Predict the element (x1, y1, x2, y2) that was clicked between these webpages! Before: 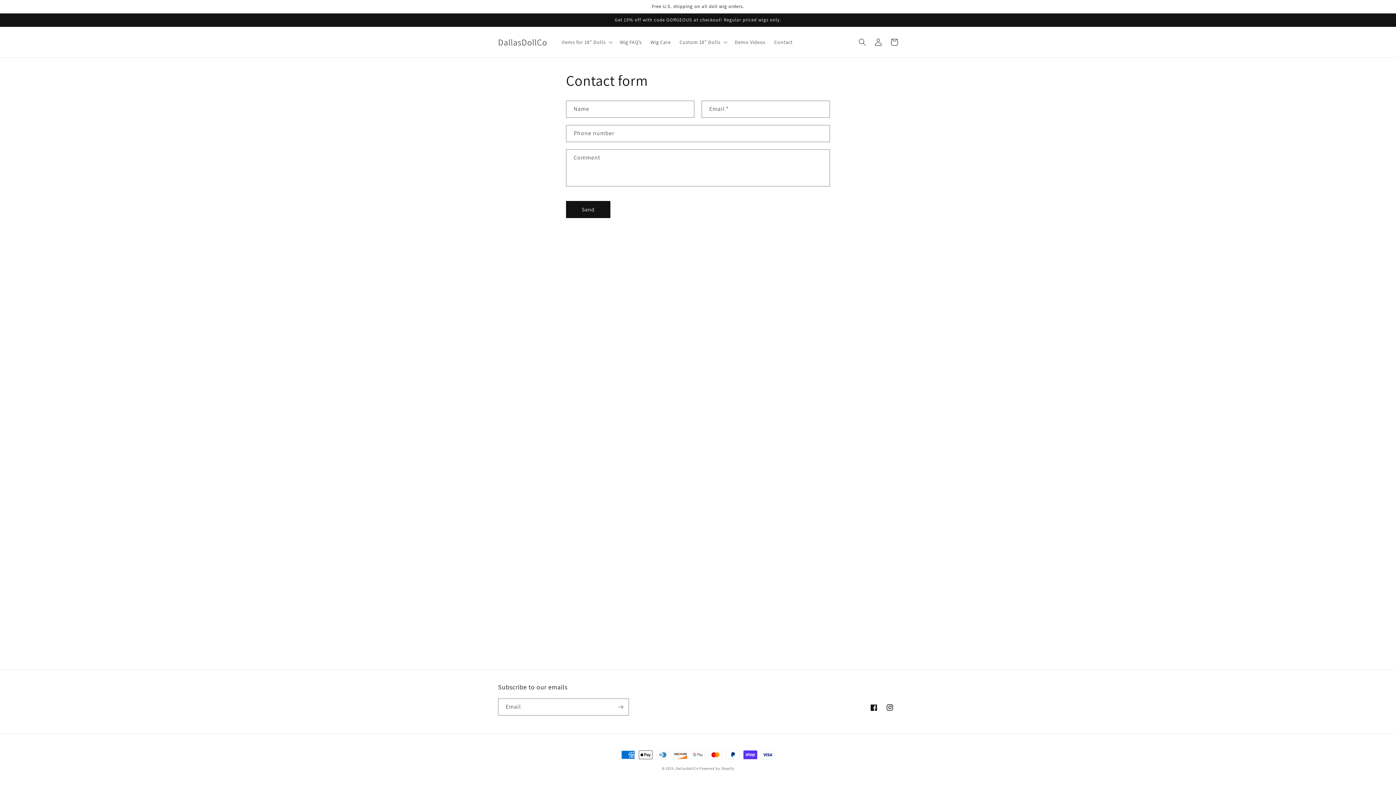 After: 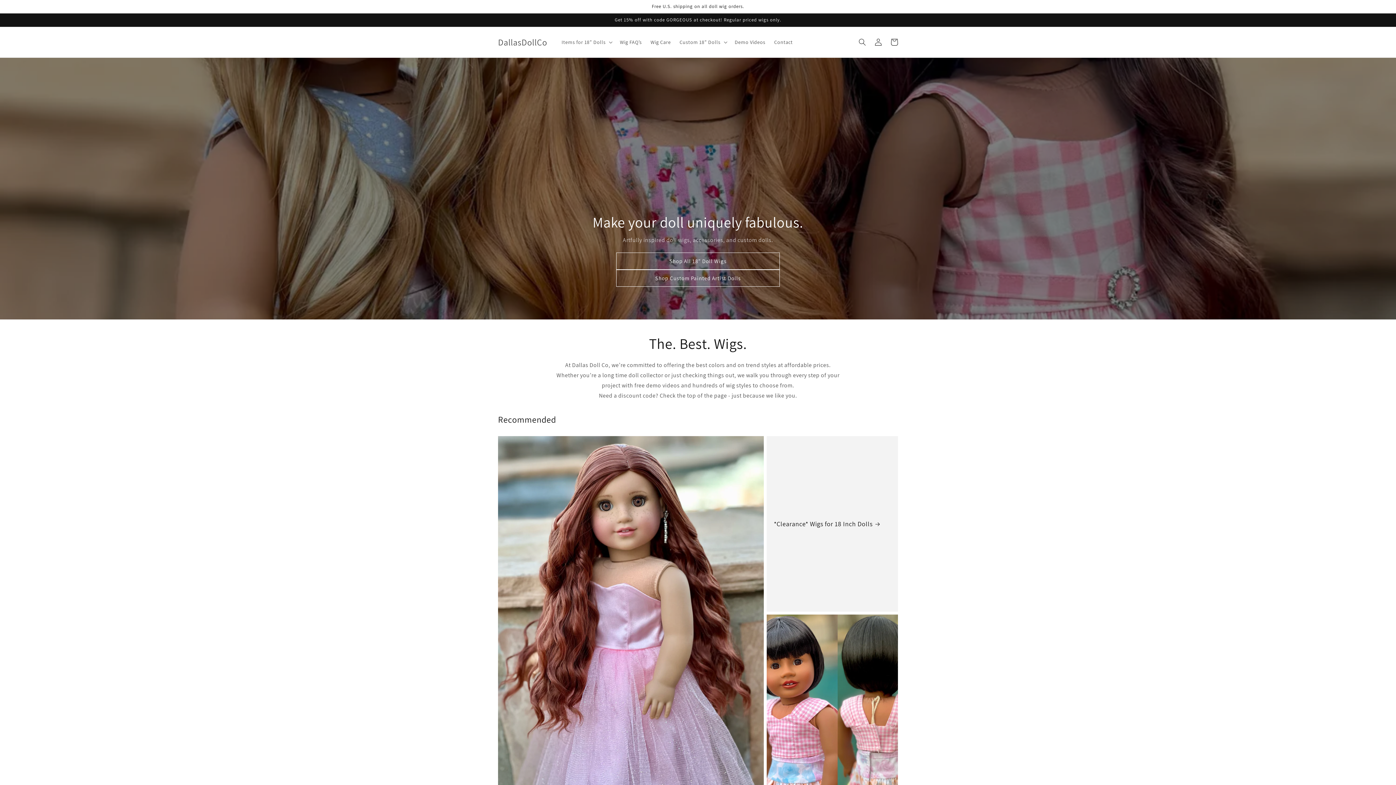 Action: label: DallasDollCo bbox: (675, 766, 698, 771)